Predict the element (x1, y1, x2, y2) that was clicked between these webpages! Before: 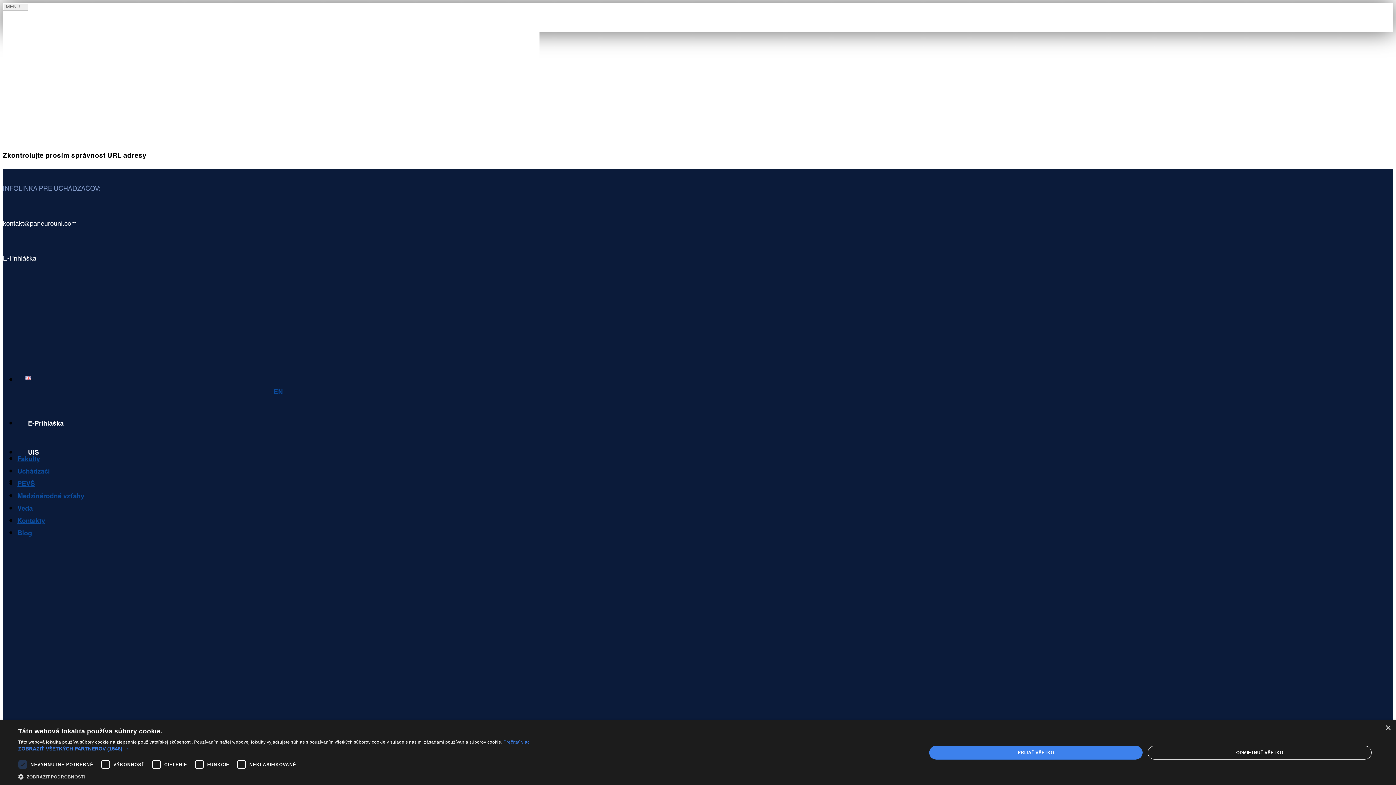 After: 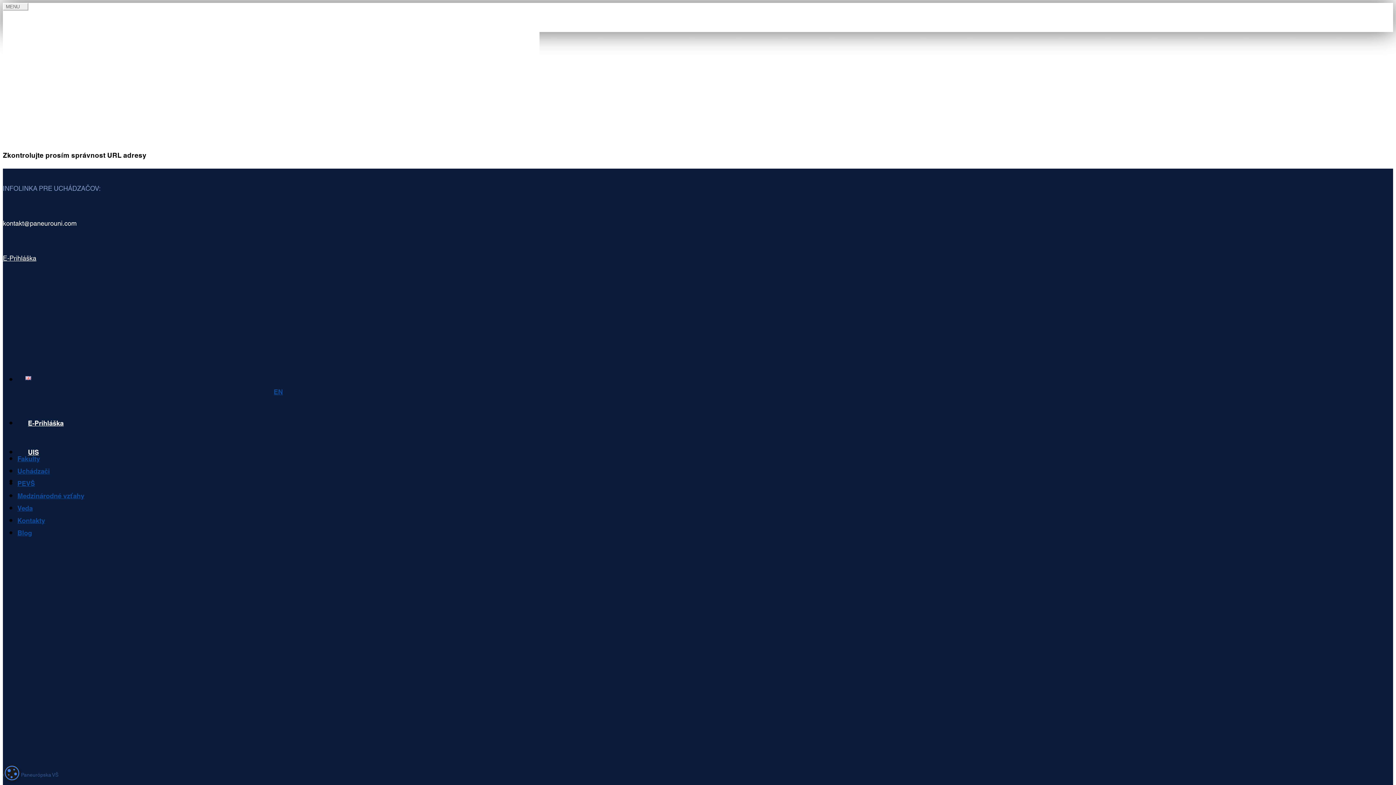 Action: label: ODMIETNUŤ VŠETKO bbox: (1148, 746, 1372, 760)